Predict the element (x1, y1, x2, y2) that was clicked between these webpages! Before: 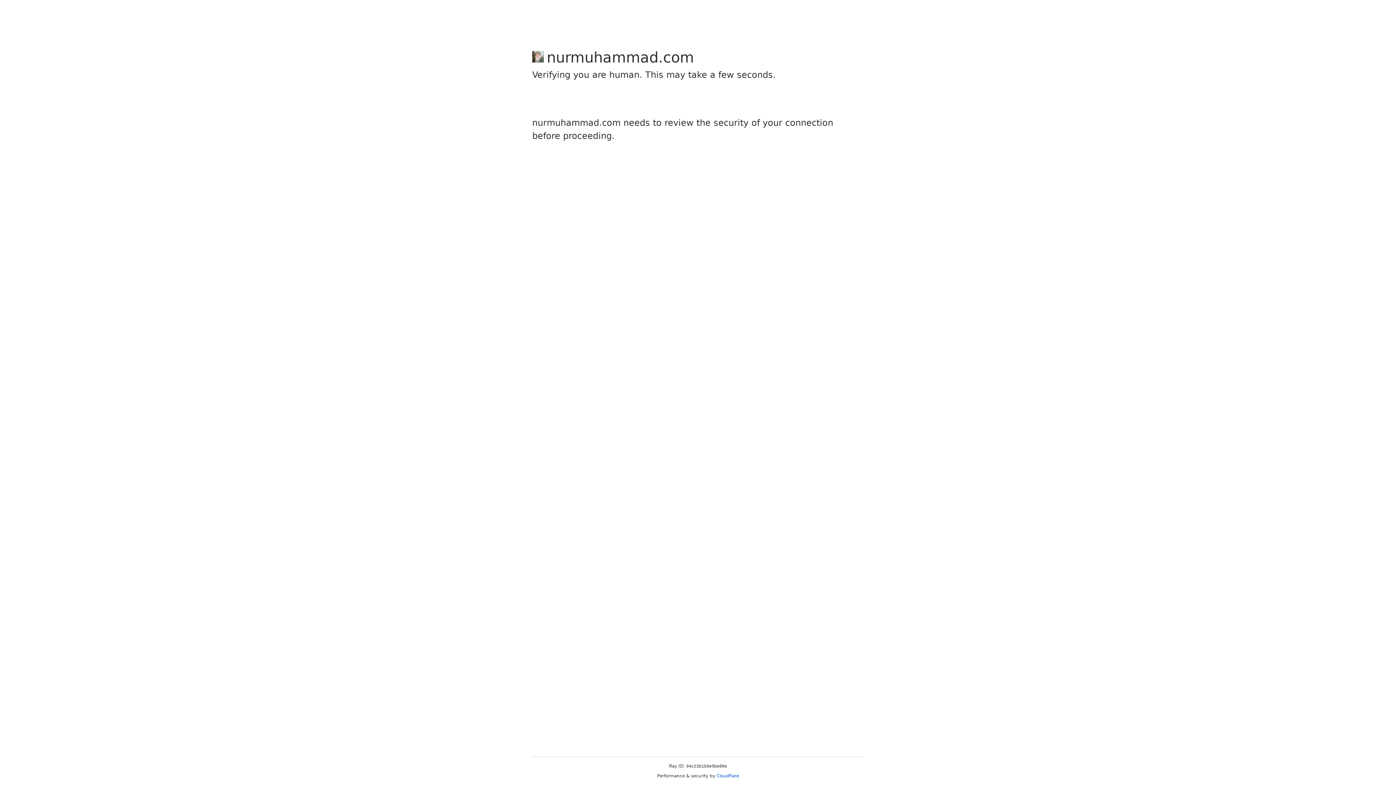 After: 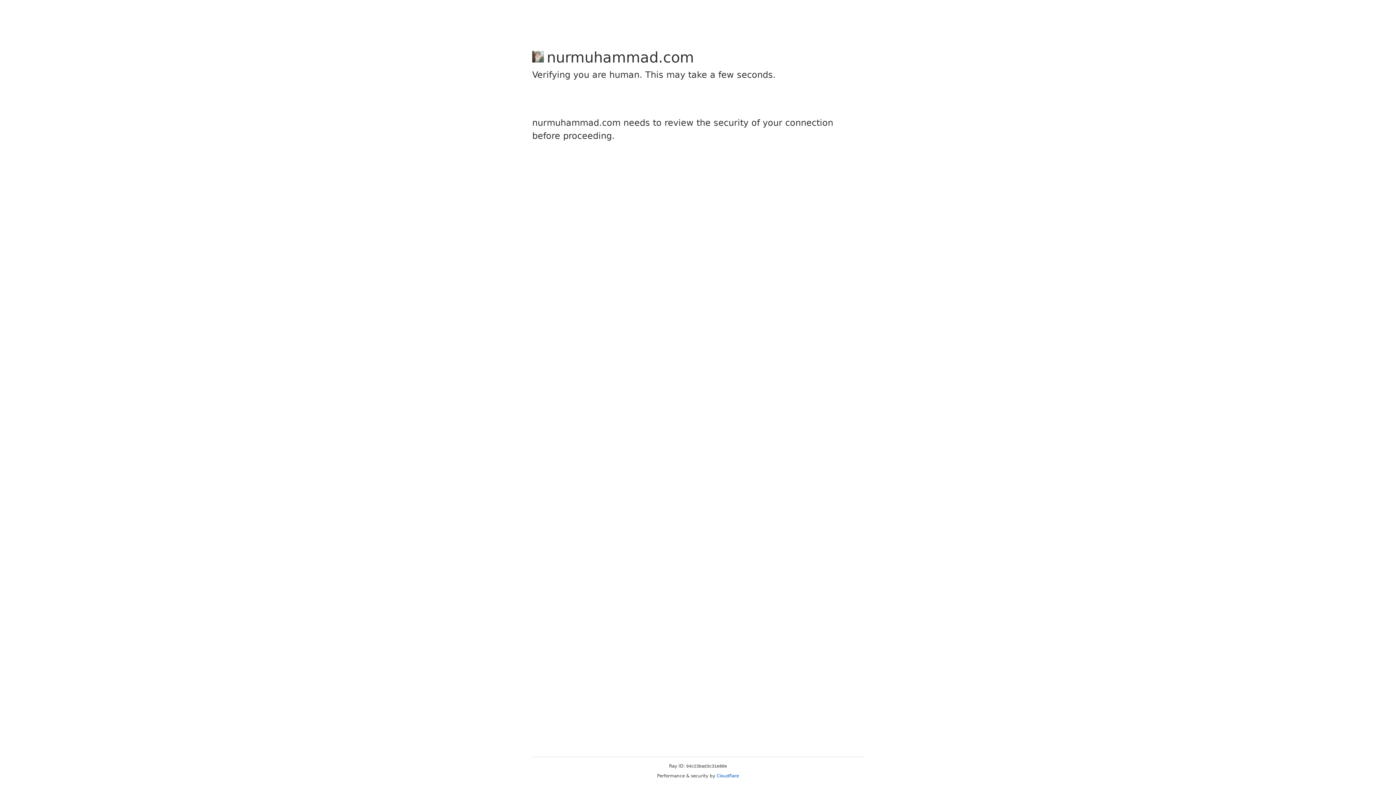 Action: label: Cloudflare bbox: (716, 773, 739, 778)